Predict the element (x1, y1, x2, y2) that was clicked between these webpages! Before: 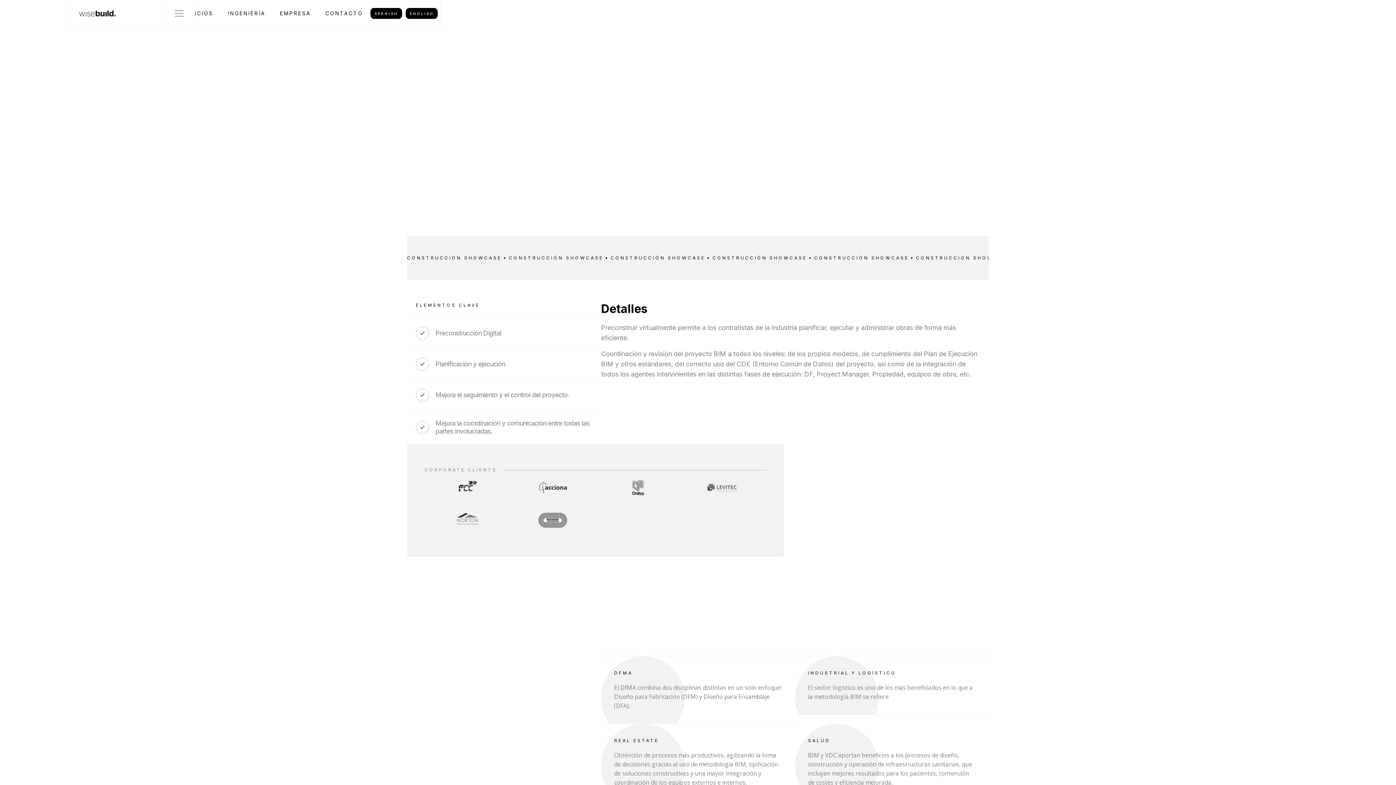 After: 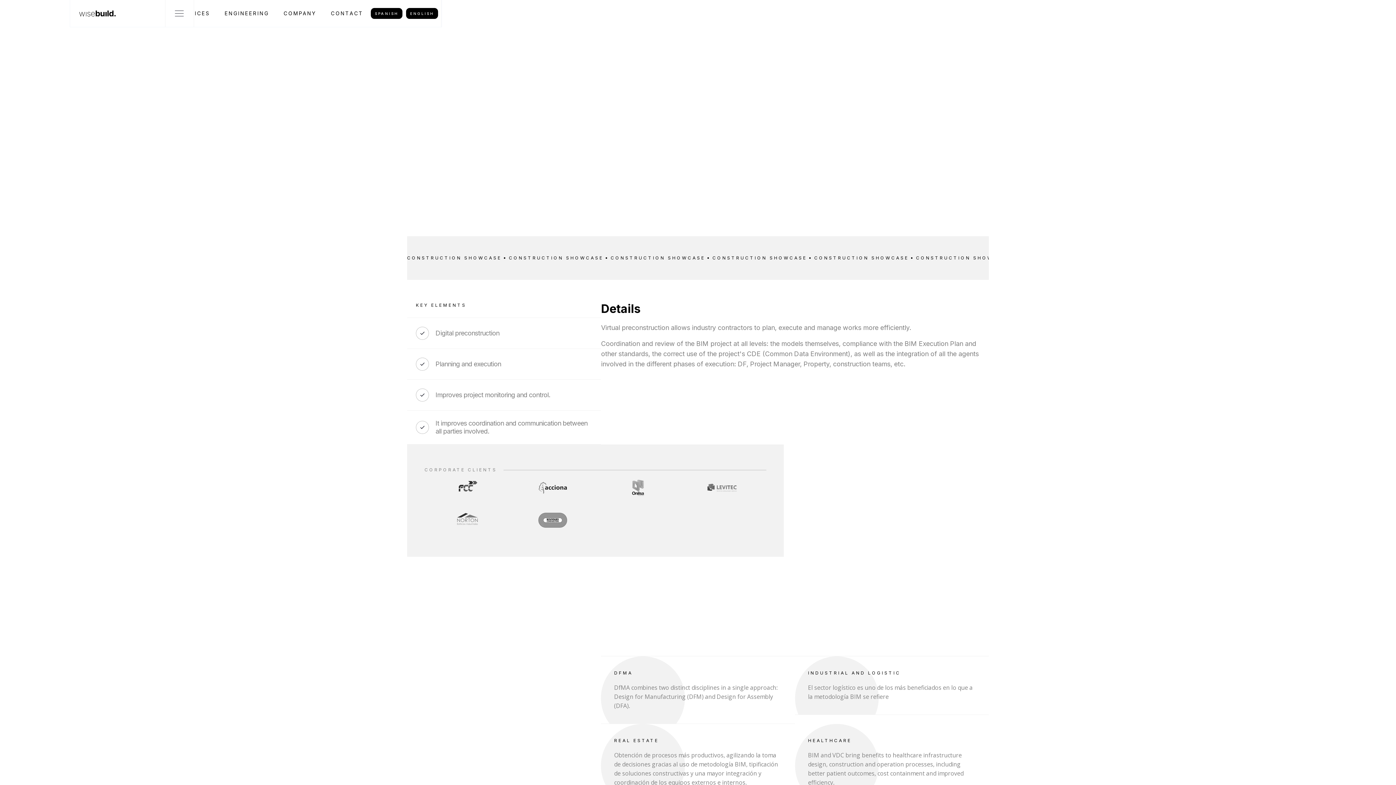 Action: label: ENGLISH bbox: (405, 8, 437, 18)